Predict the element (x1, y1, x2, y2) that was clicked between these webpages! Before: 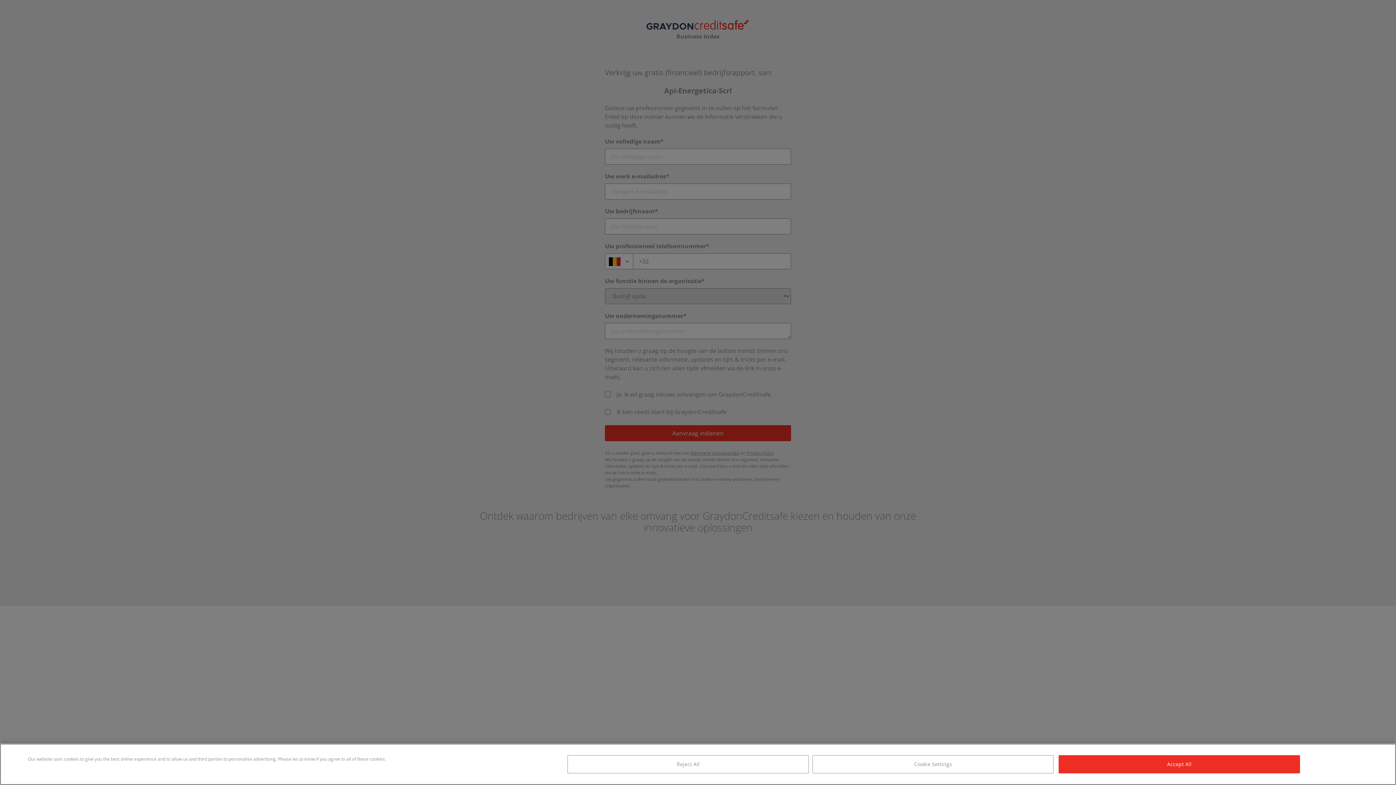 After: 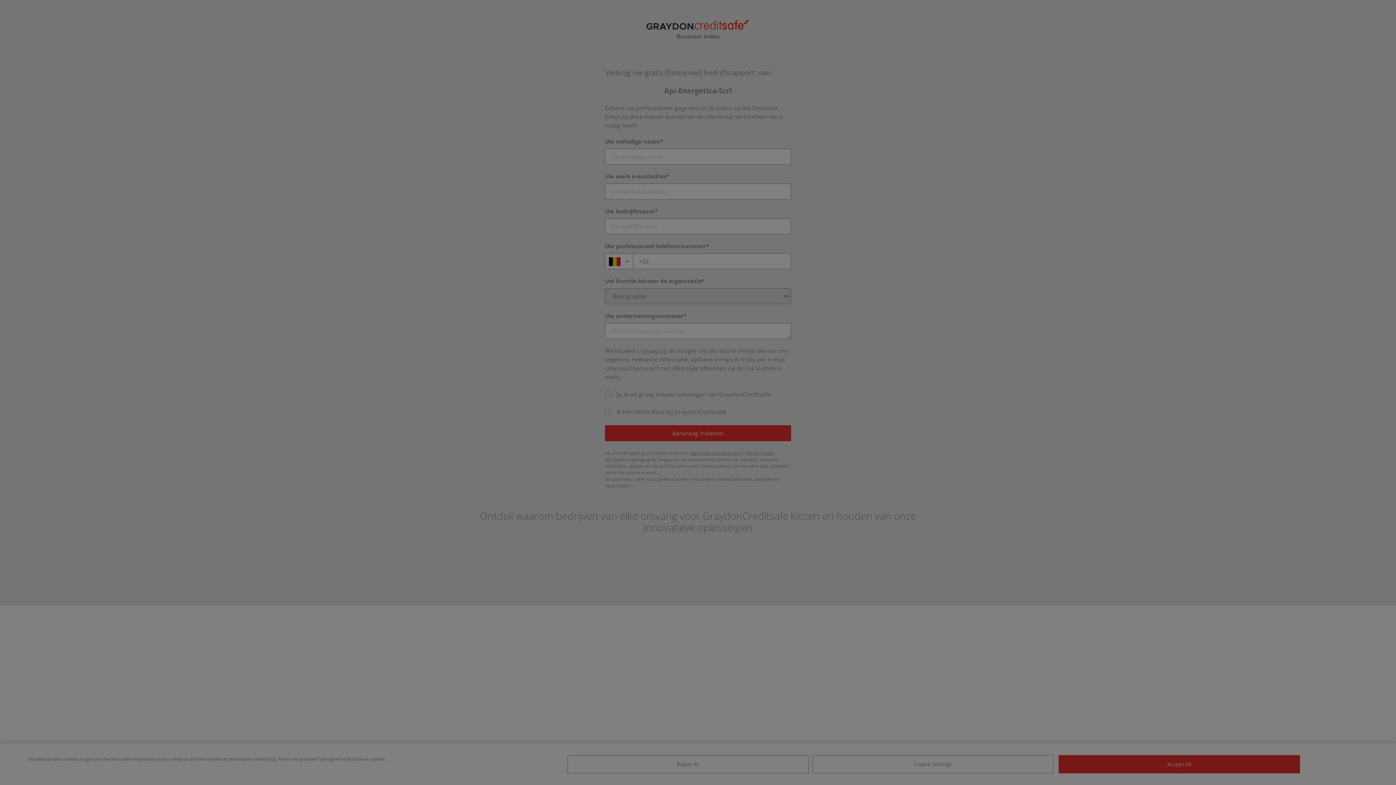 Action: bbox: (812, 755, 1053, 773) label: Cookie Settings